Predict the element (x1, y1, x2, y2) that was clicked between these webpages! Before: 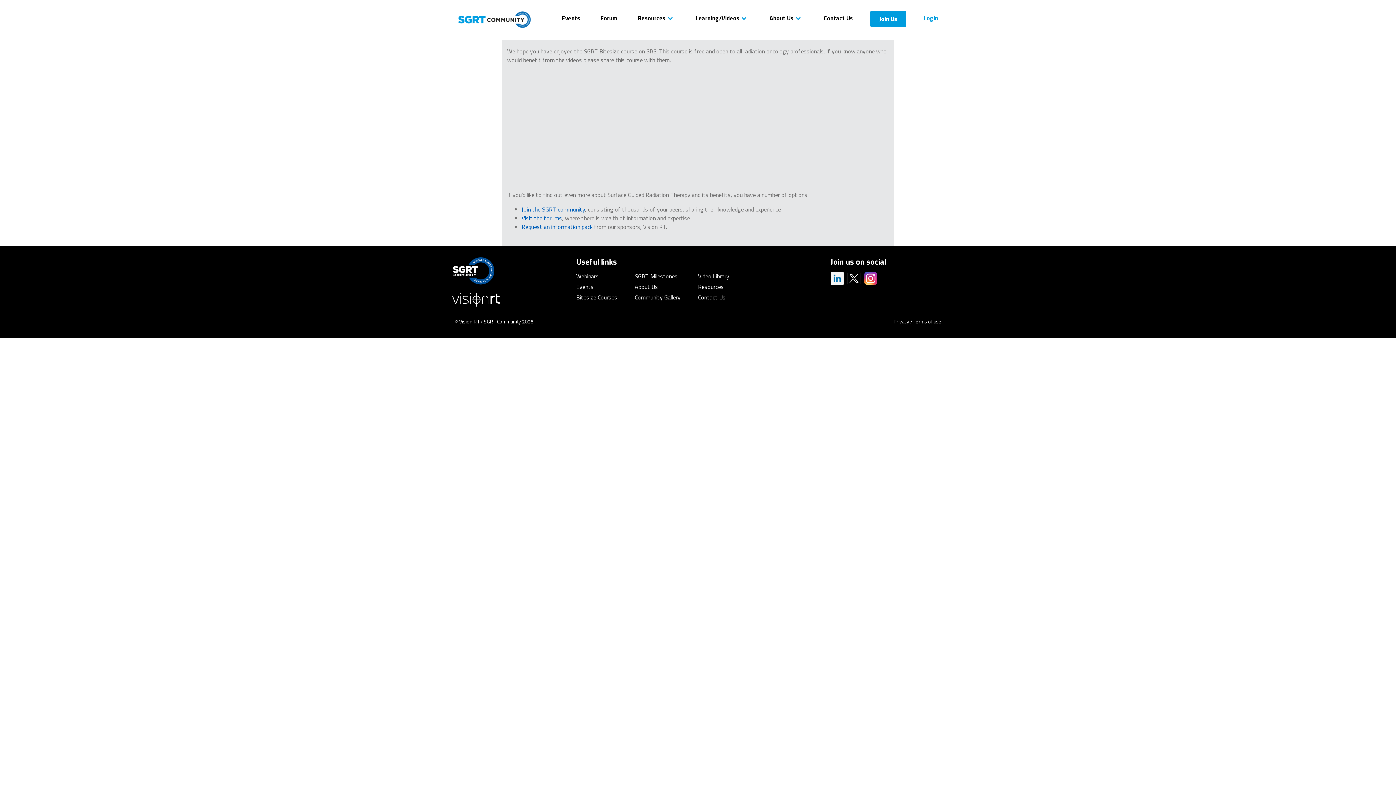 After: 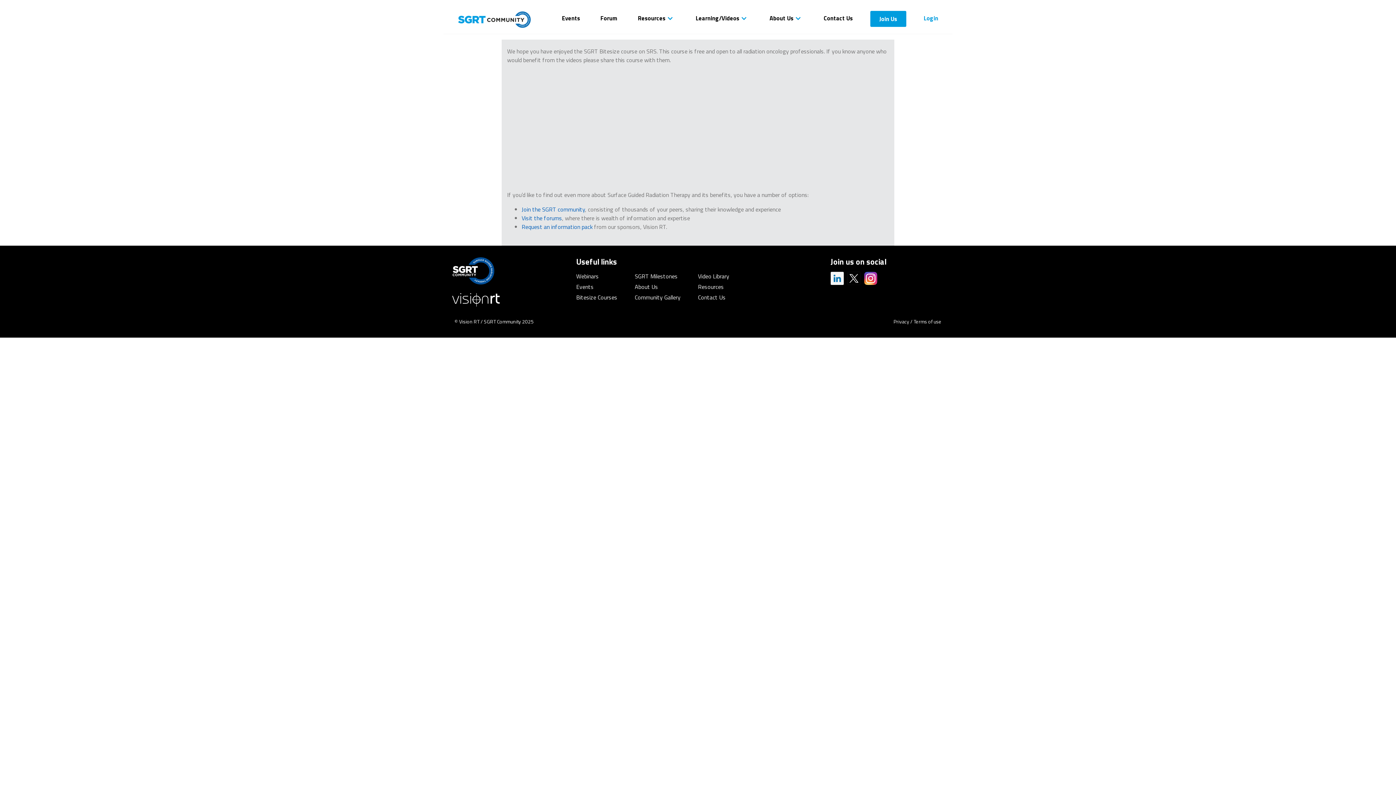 Action: bbox: (830, 272, 847, 285)